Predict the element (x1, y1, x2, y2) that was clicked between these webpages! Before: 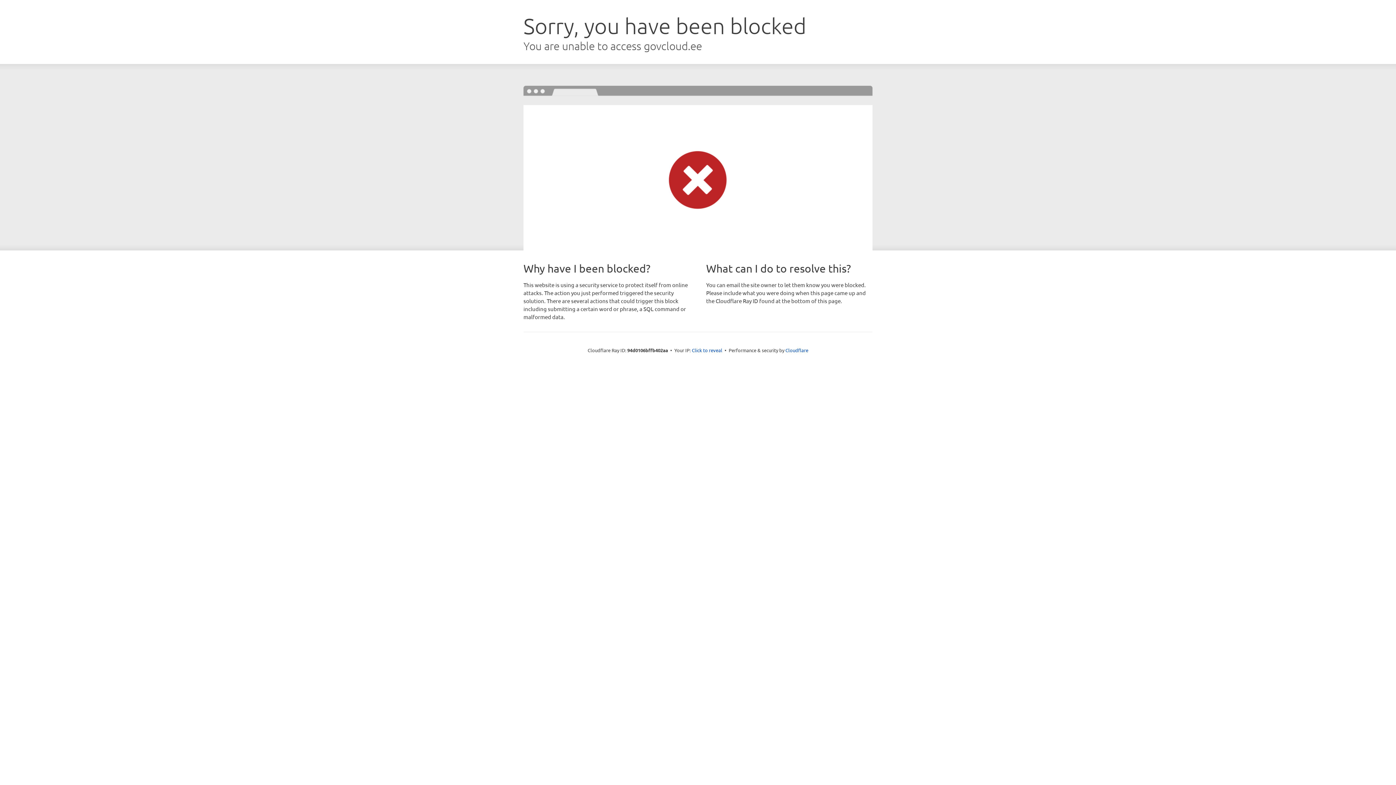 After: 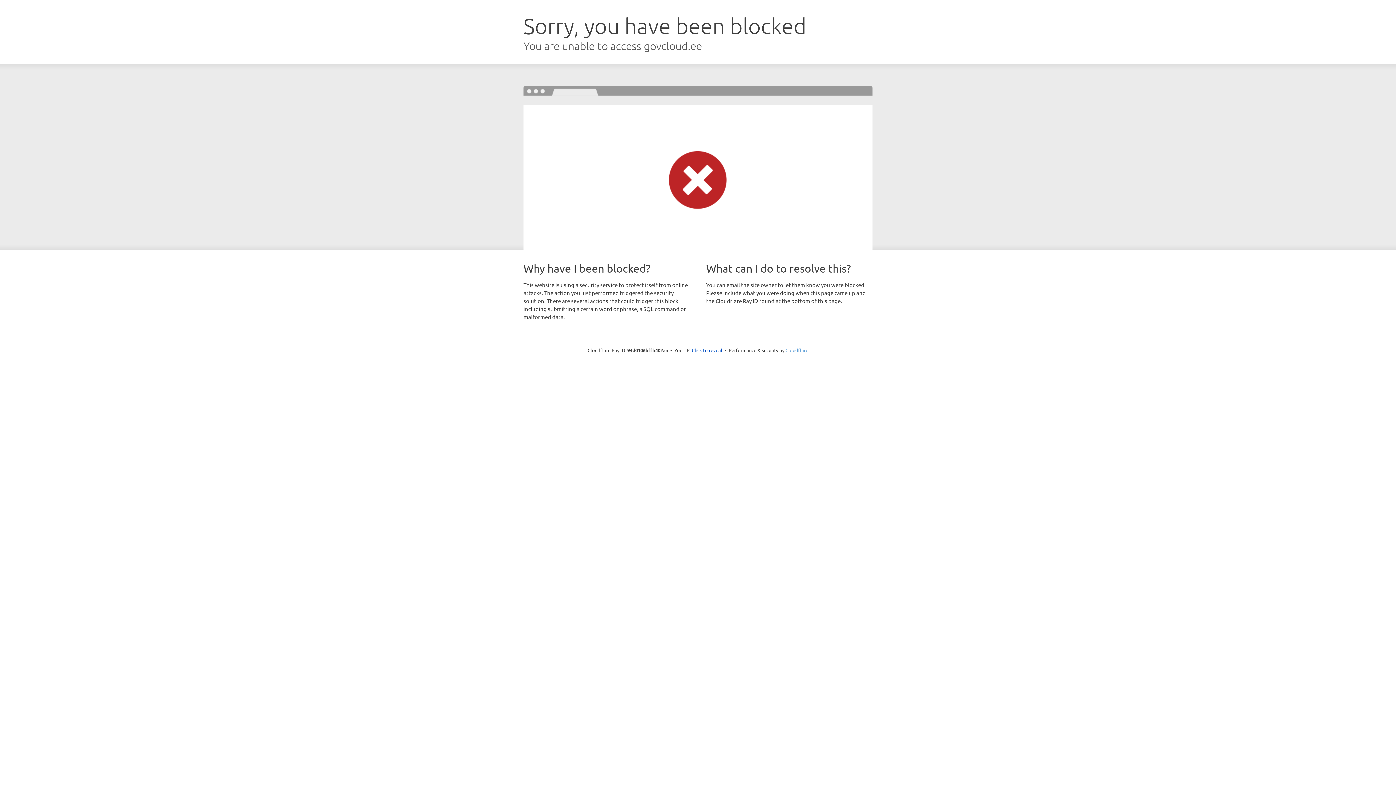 Action: label: Cloudflare bbox: (785, 347, 808, 353)